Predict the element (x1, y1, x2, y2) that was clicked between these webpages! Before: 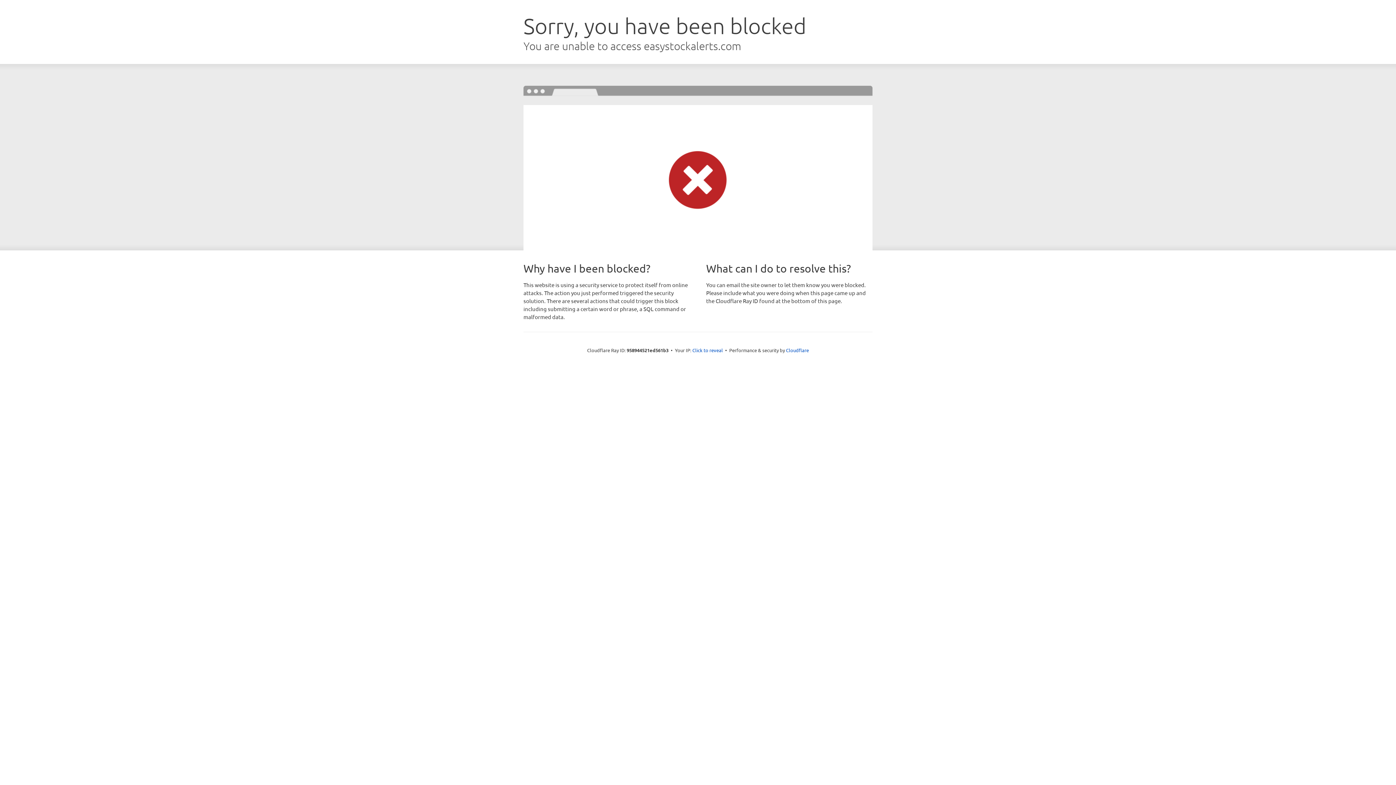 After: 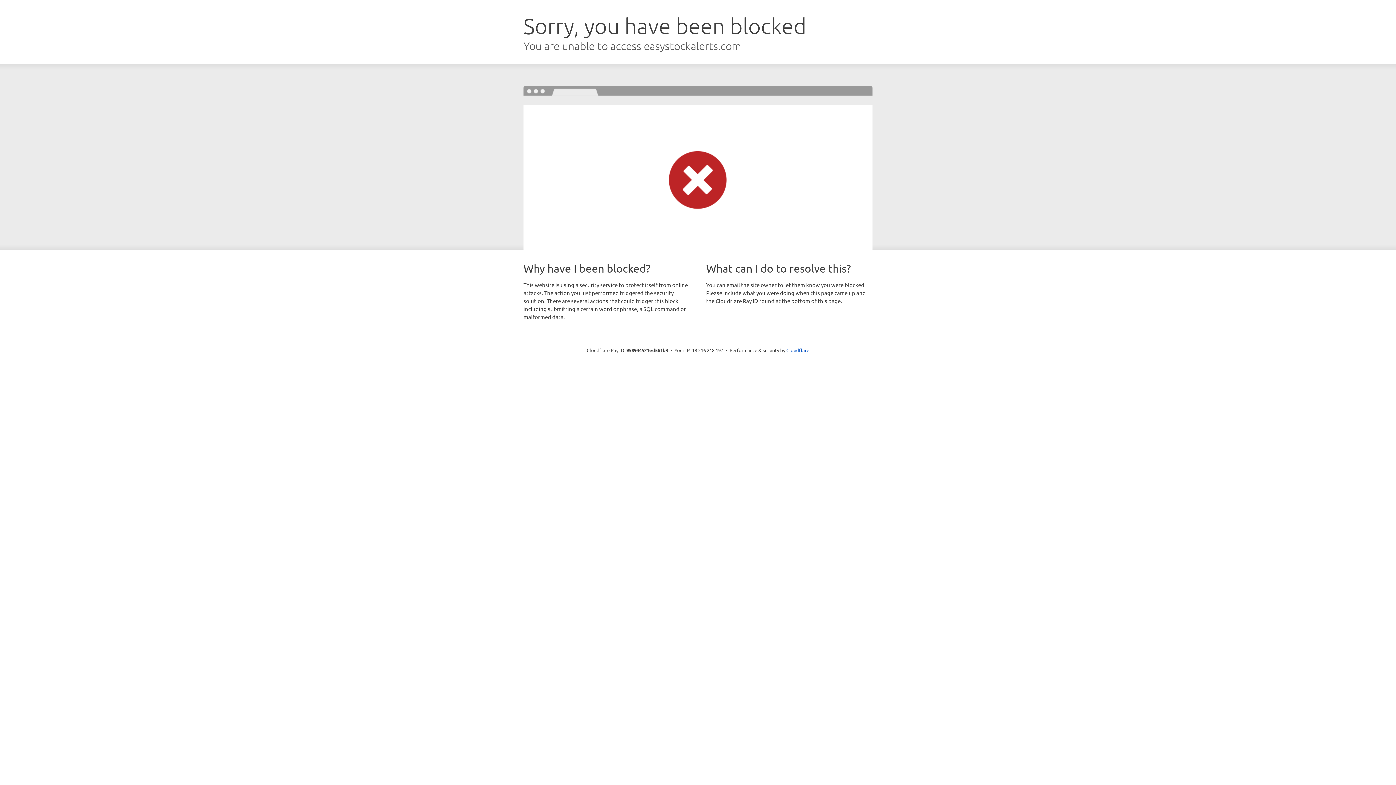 Action: label: Click to reveal bbox: (692, 346, 723, 353)